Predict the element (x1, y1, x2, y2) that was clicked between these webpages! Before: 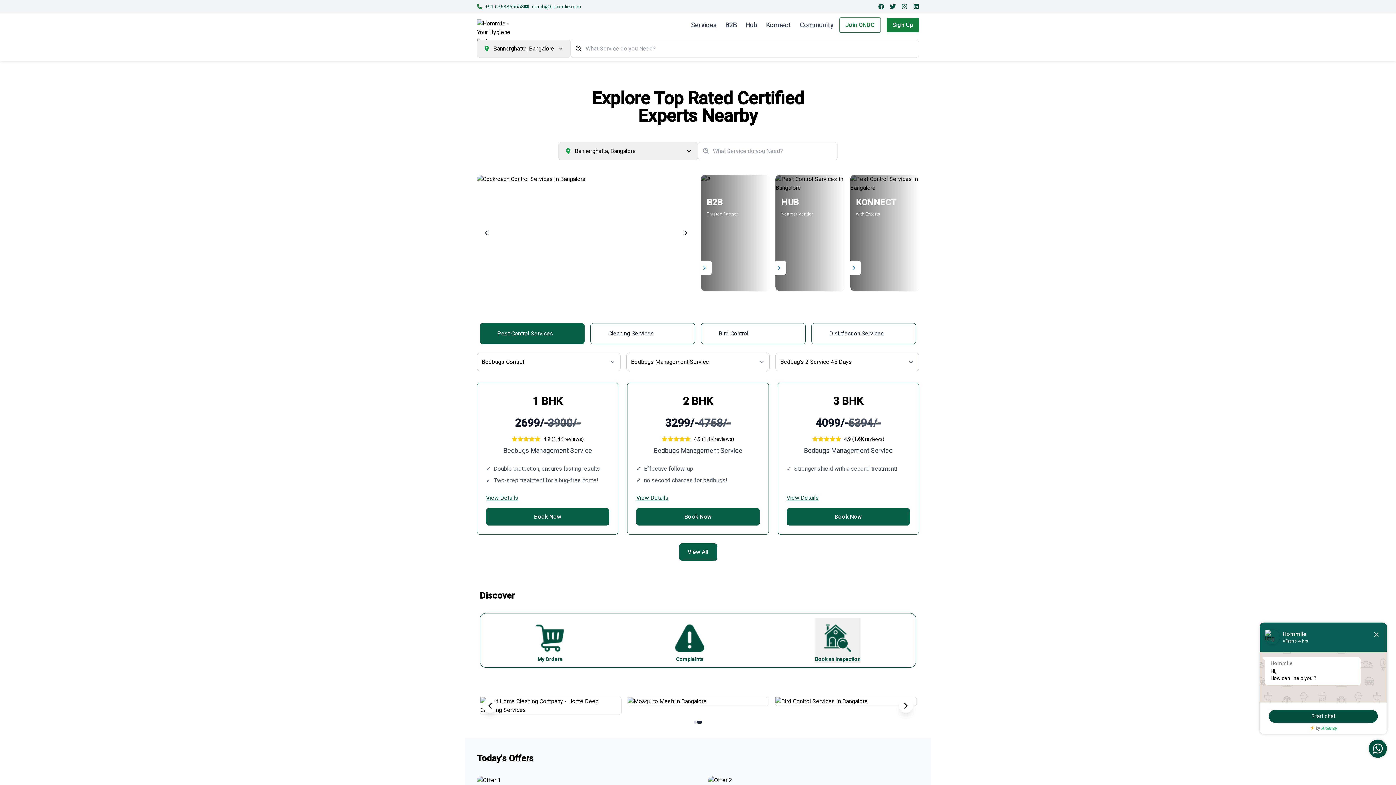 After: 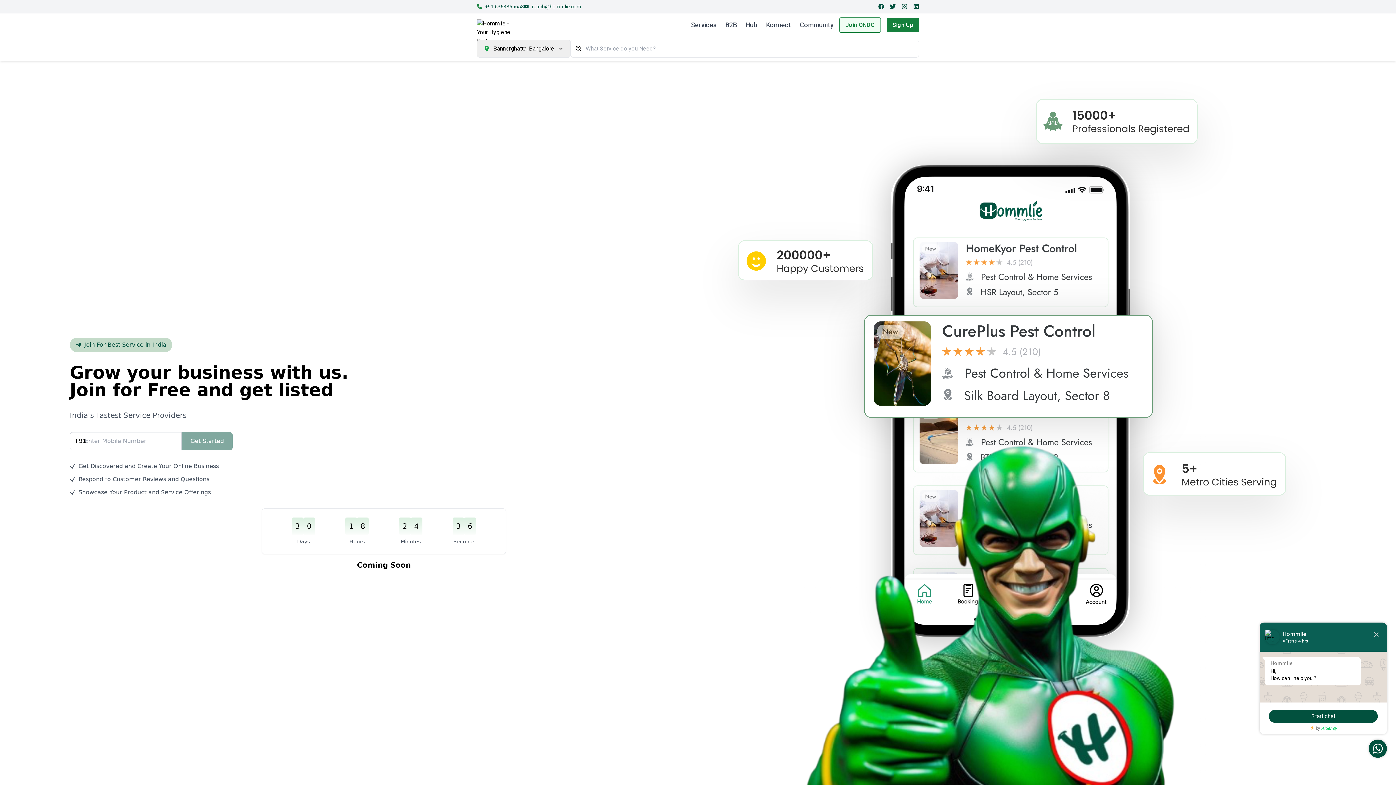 Action: bbox: (839, 17, 881, 32) label: Join ONDC